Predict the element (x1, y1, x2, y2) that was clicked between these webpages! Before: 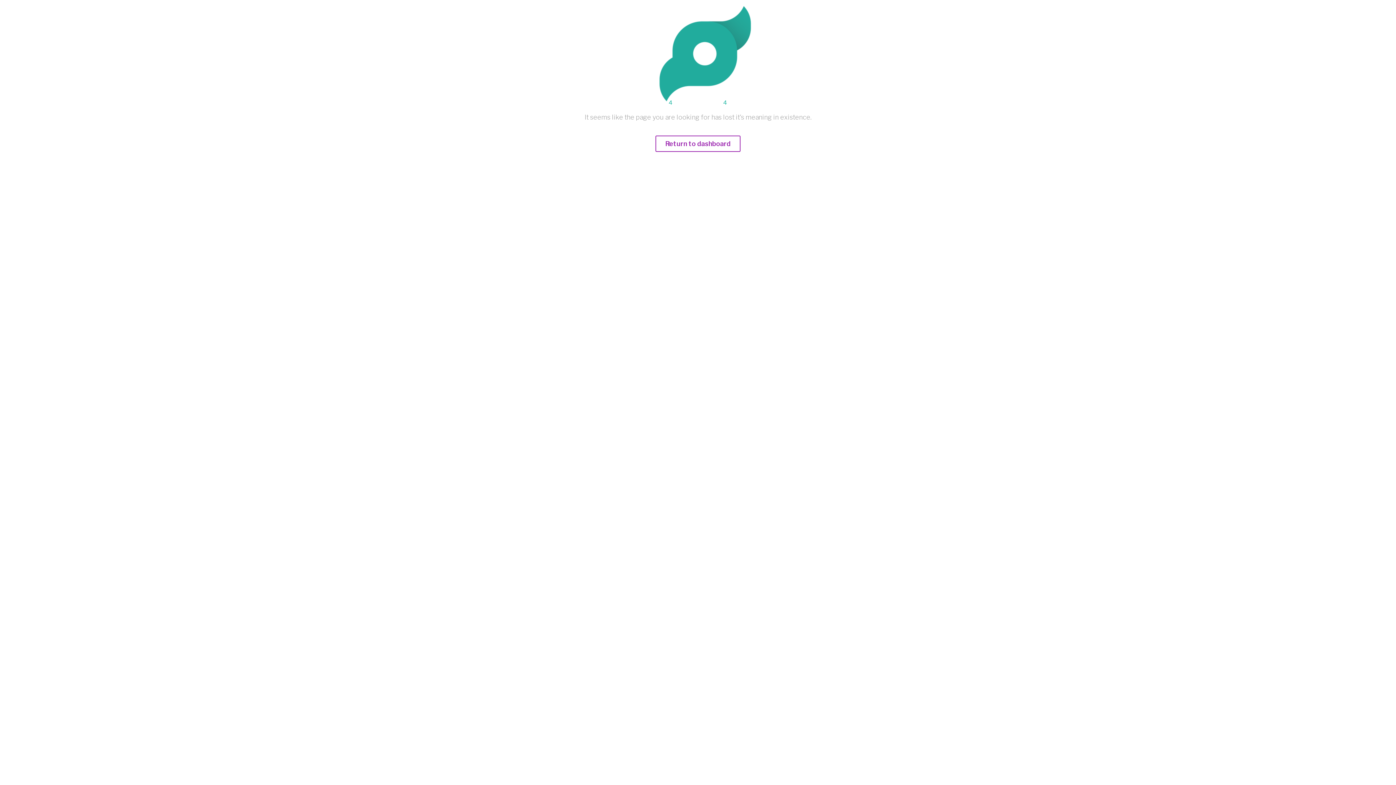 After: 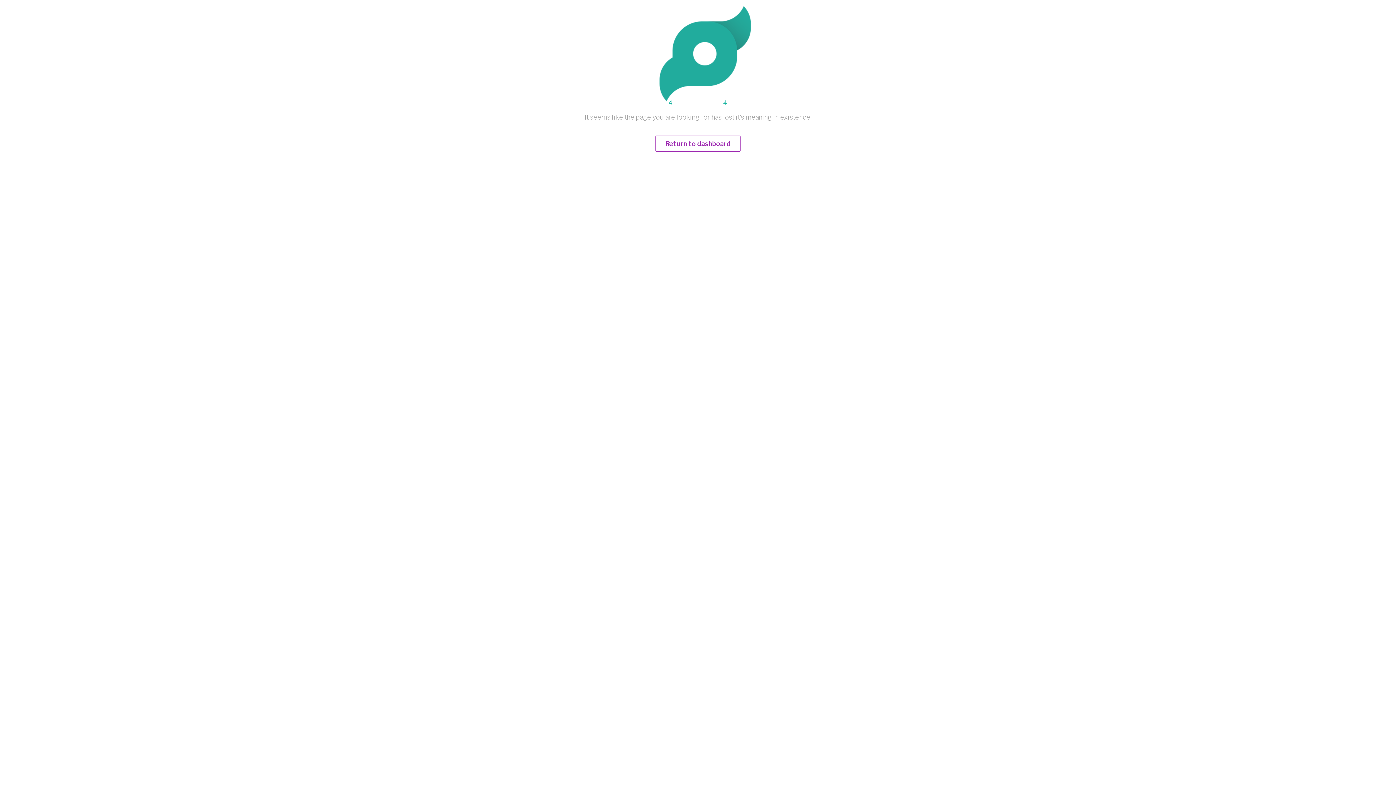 Action: label: Return to dashboard bbox: (655, 140, 740, 147)